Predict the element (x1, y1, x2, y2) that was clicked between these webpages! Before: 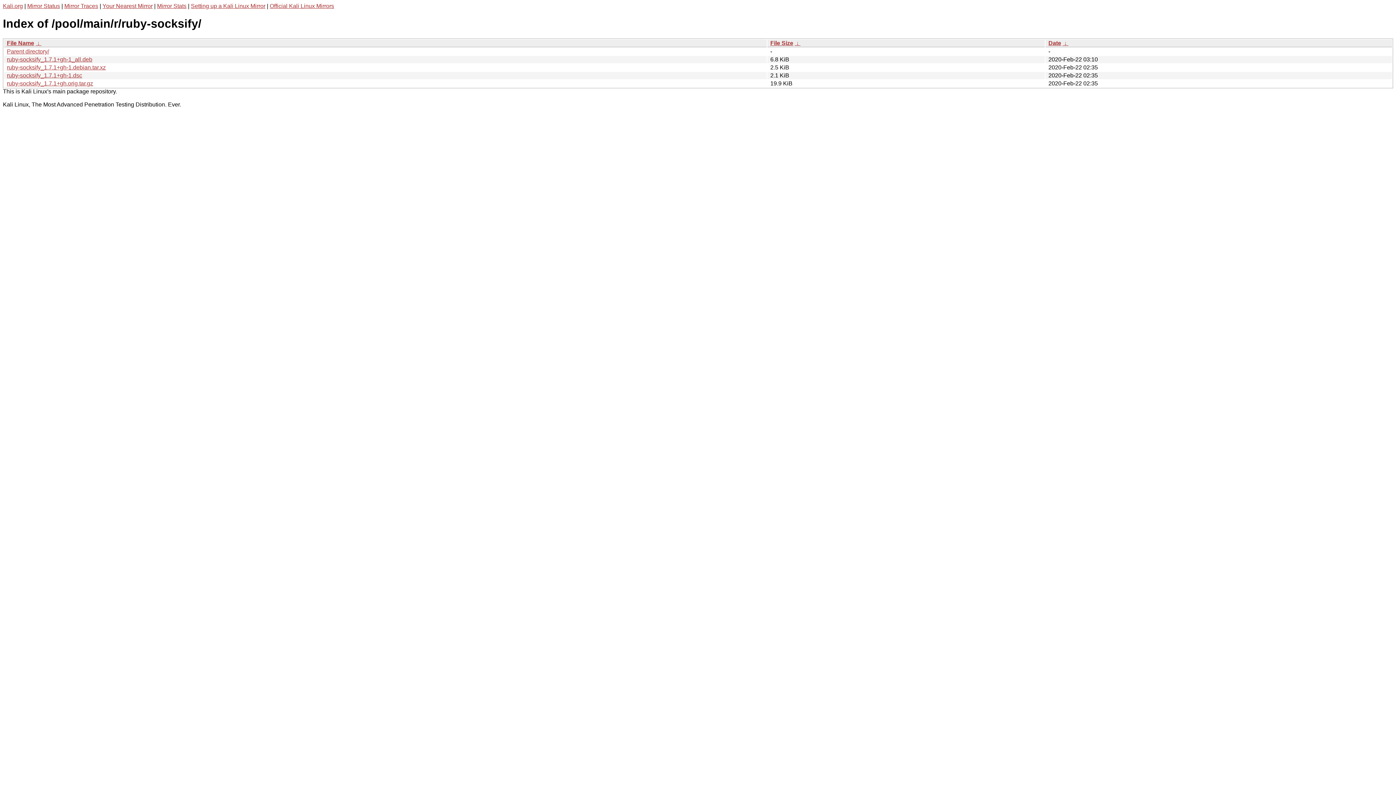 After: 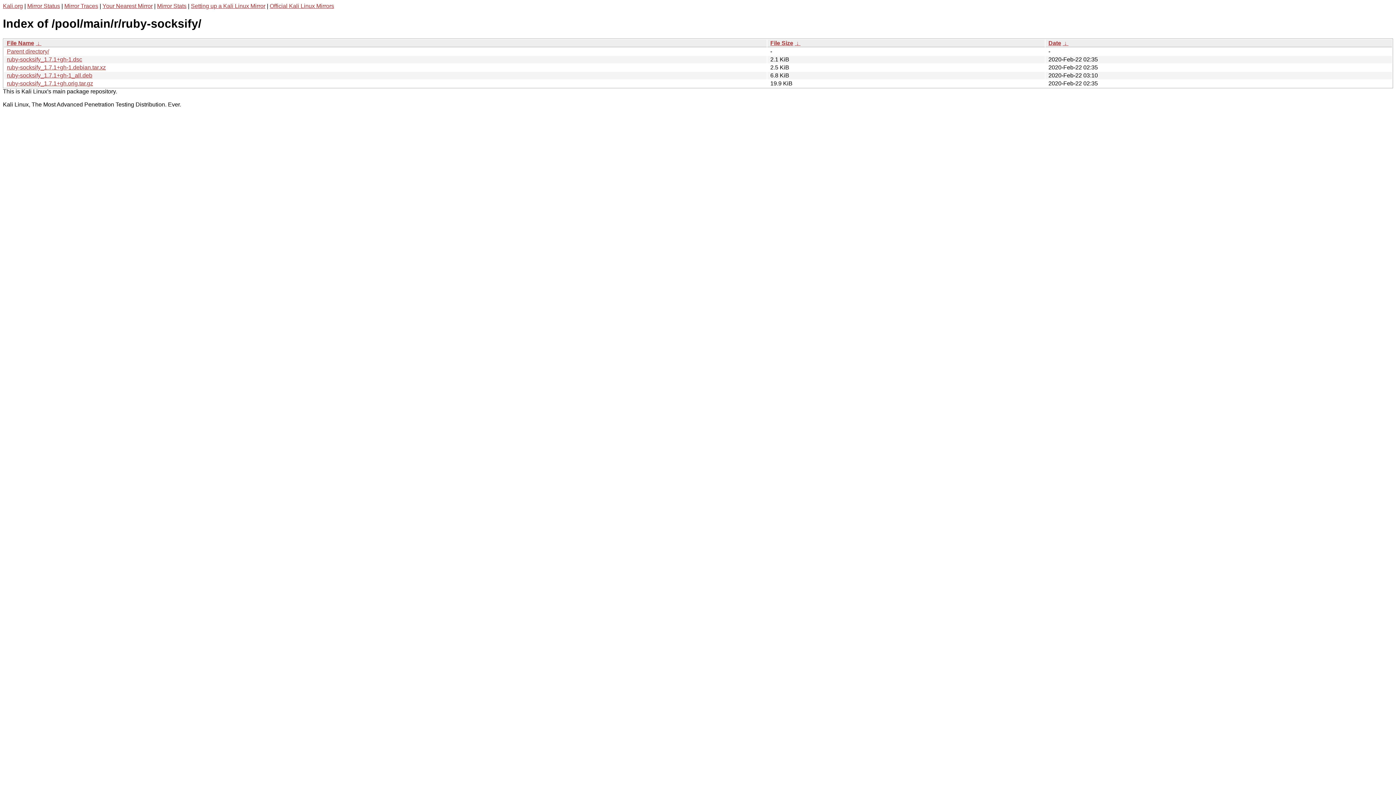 Action: label: File Size bbox: (770, 39, 793, 46)